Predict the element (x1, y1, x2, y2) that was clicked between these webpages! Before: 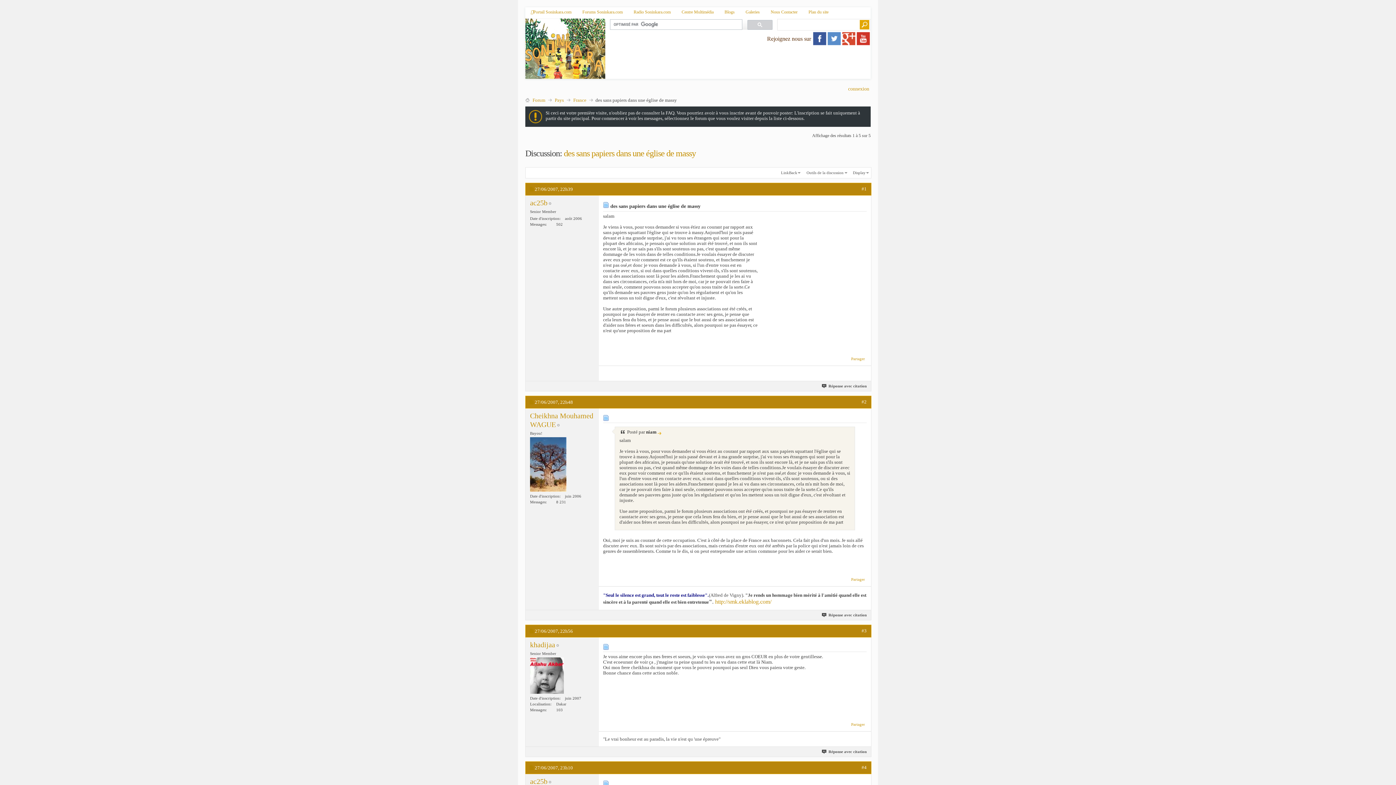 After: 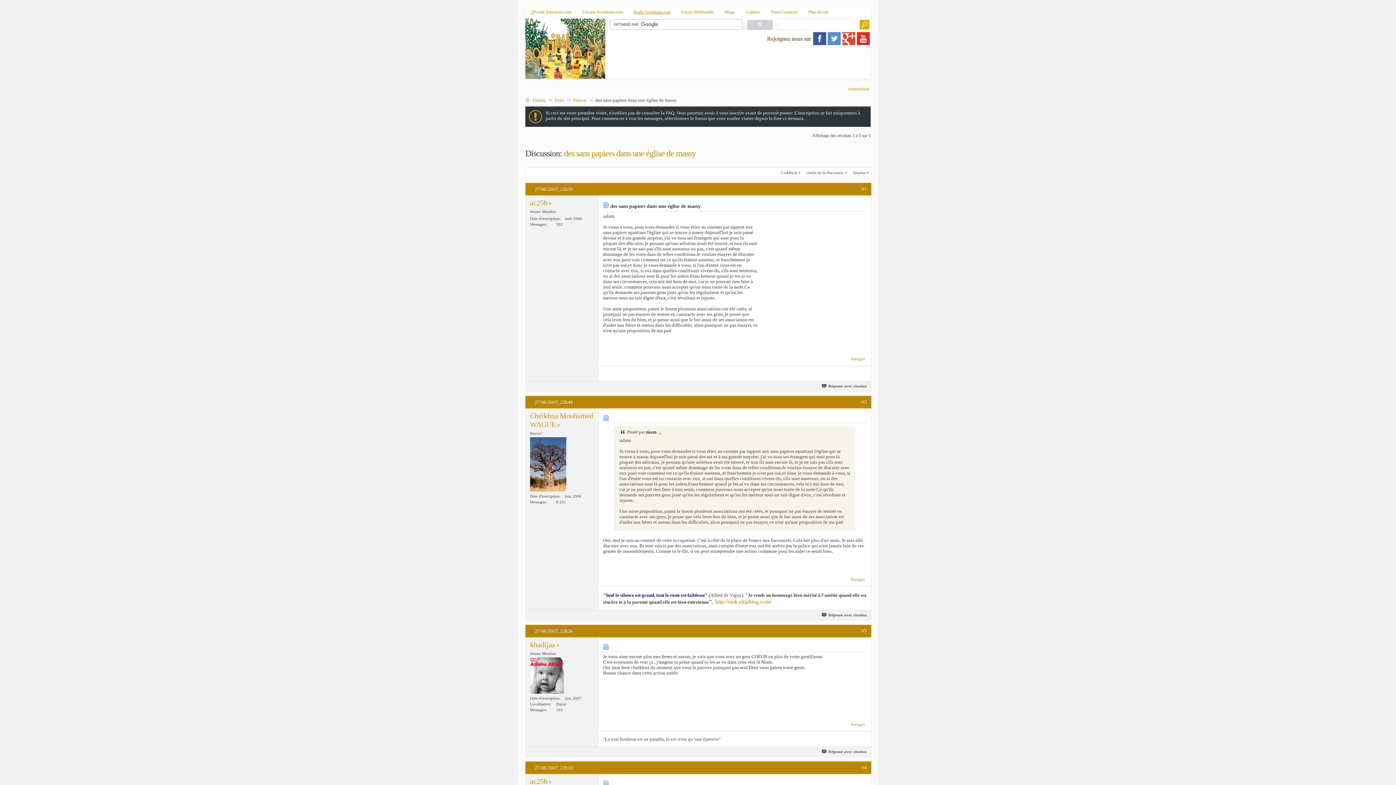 Action: bbox: (628, 9, 676, 14) label: Radio Soninkara.com